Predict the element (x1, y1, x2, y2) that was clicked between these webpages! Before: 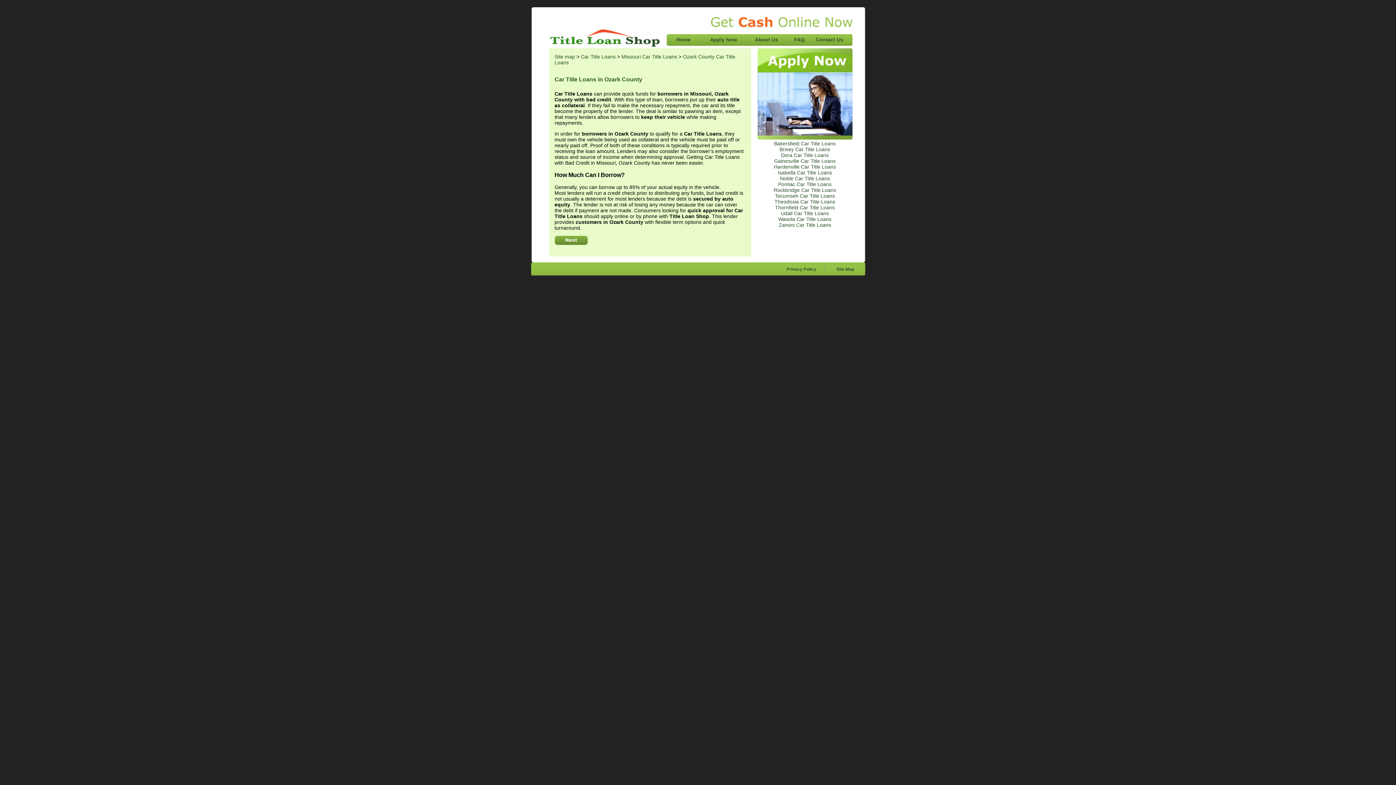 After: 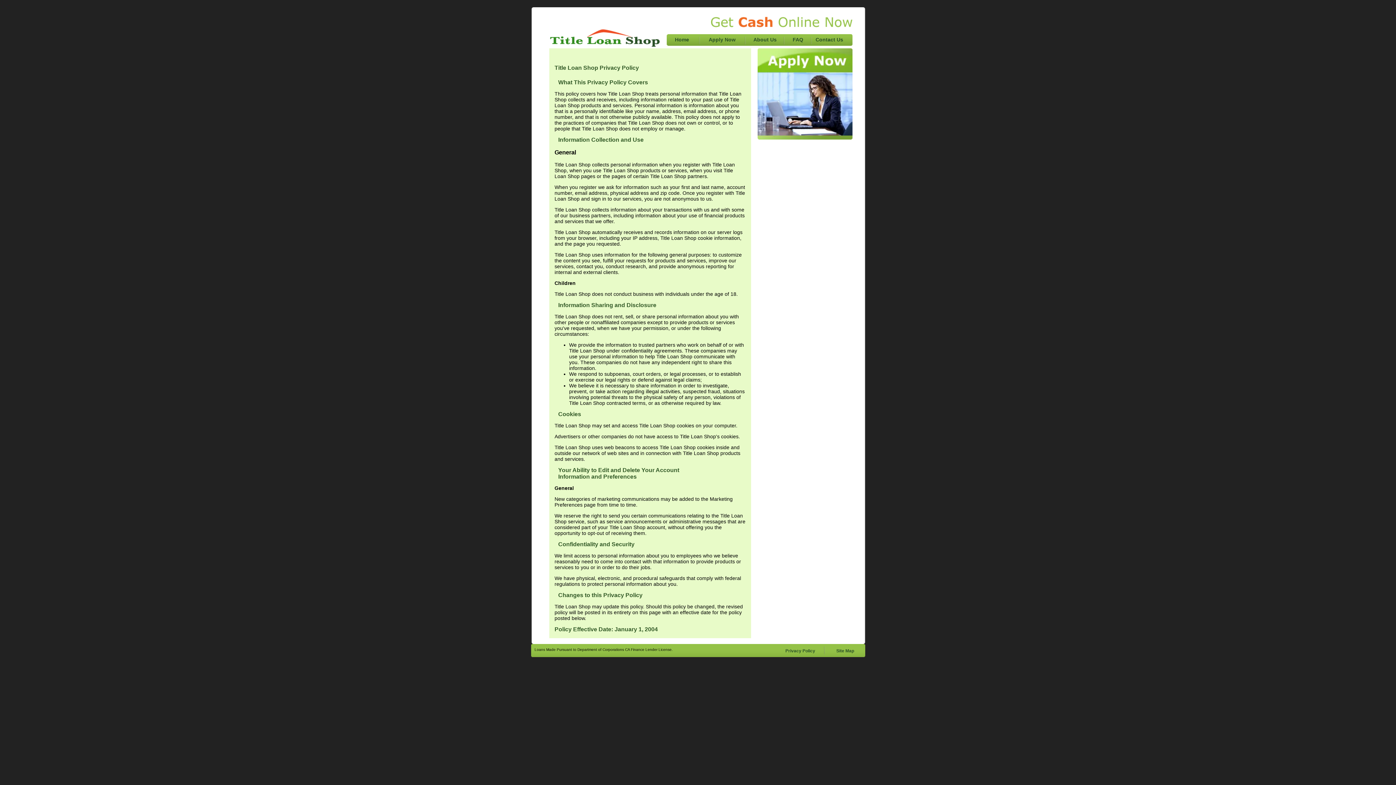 Action: label: Privacy Policy bbox: (783, 263, 820, 275)